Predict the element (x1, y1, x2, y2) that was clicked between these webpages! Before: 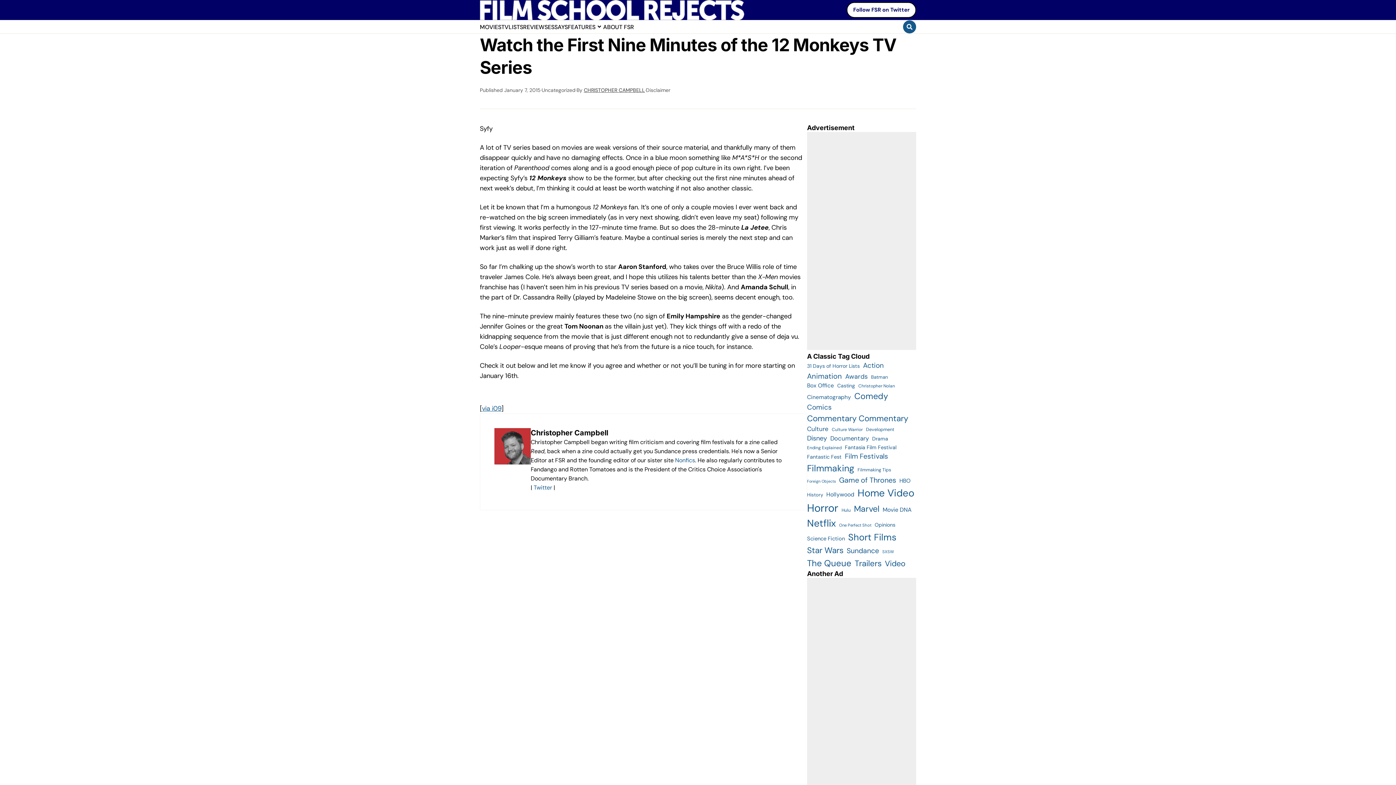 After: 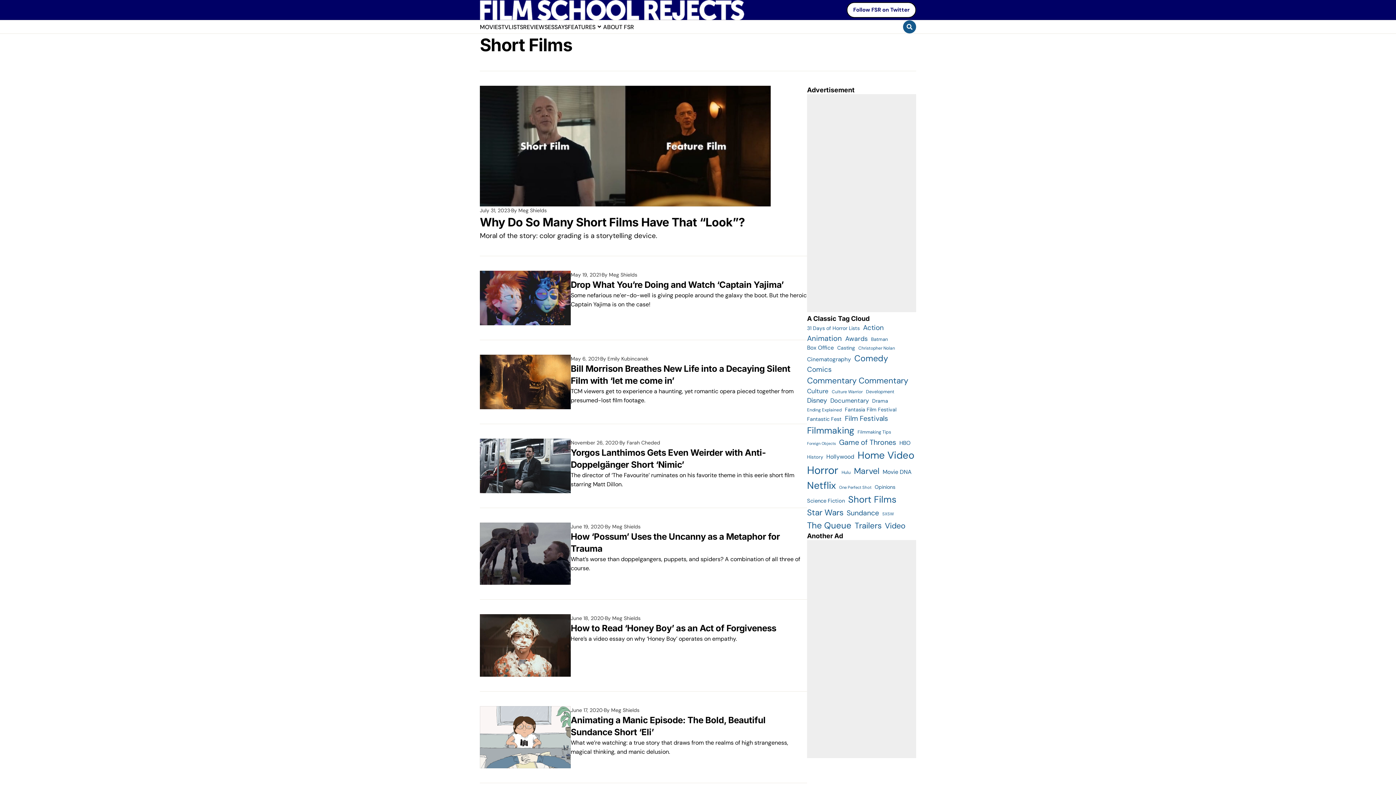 Action: bbox: (848, 530, 896, 544) label: Short Films (623 items)